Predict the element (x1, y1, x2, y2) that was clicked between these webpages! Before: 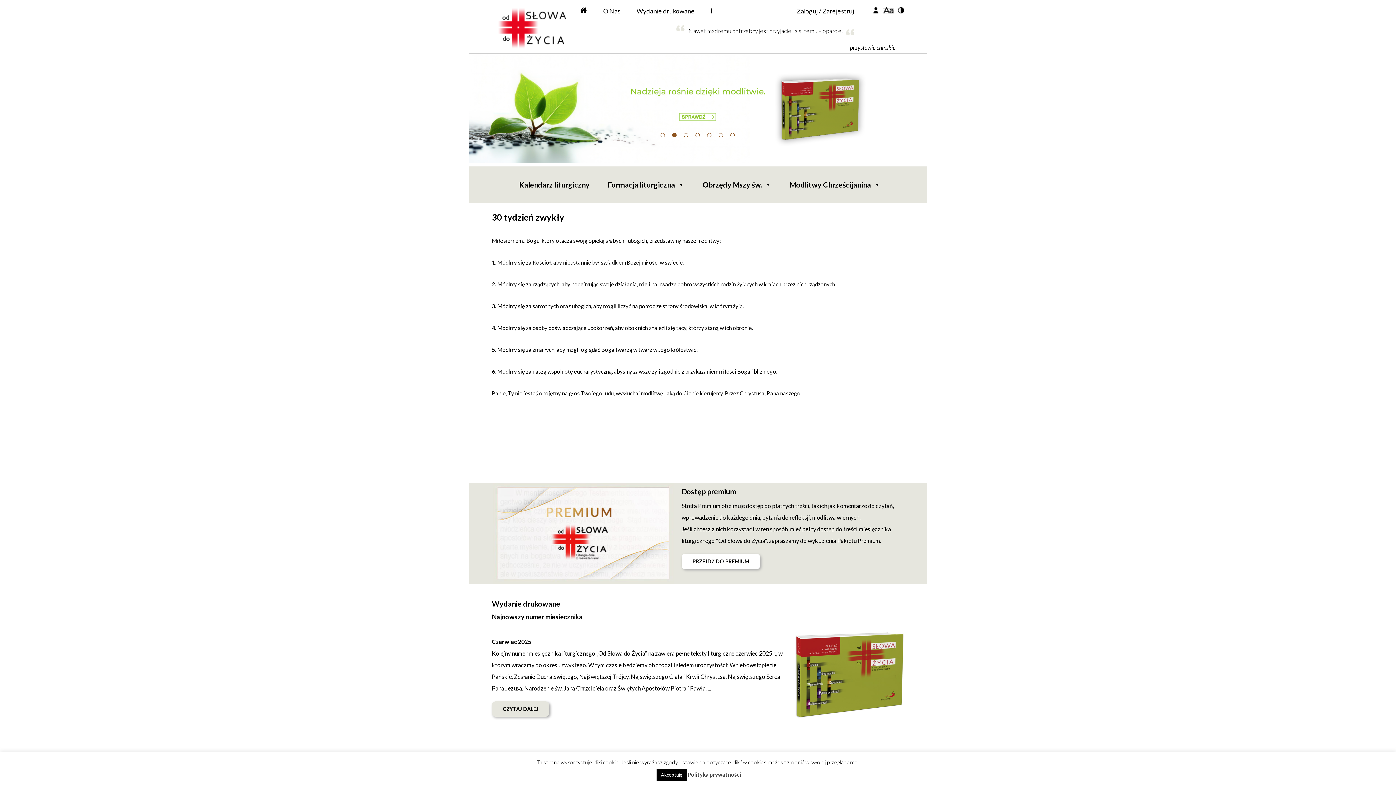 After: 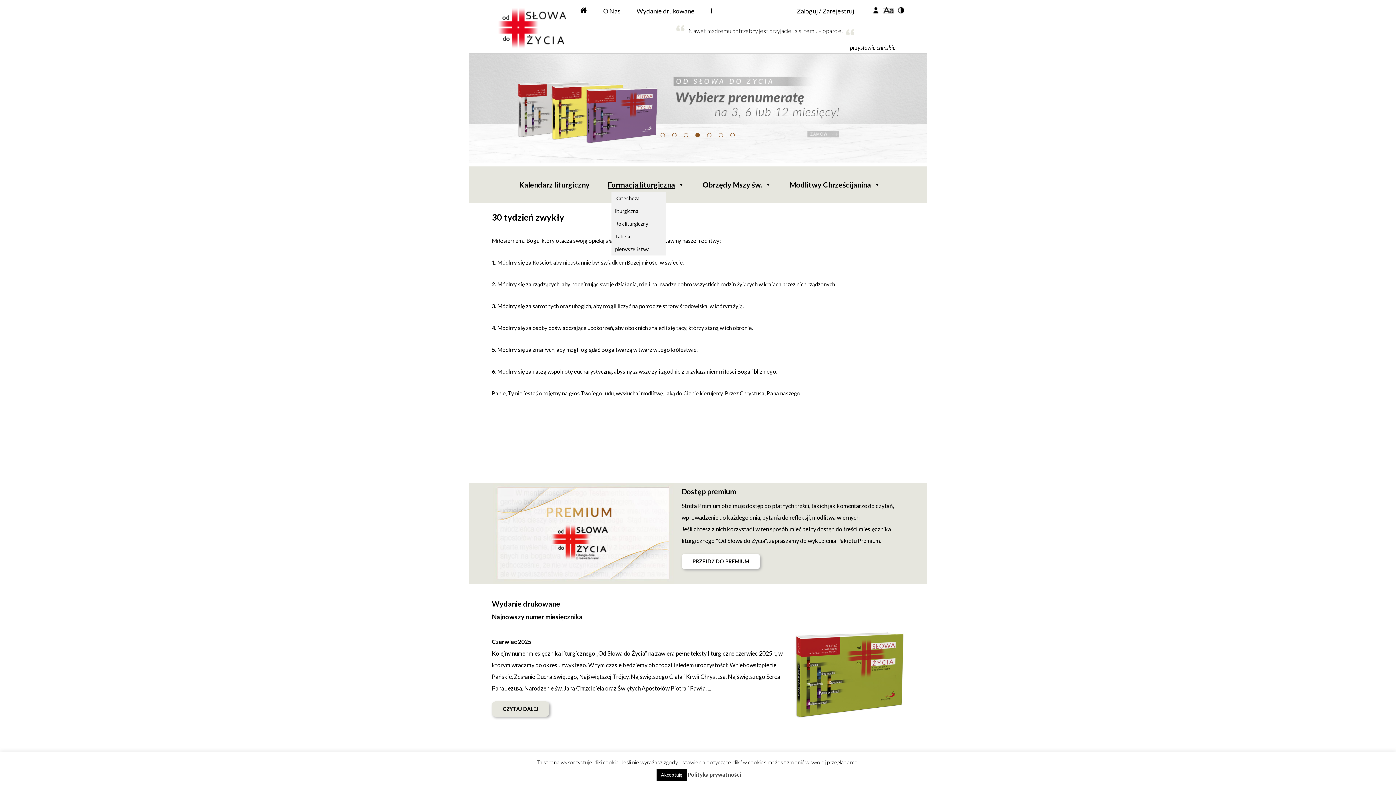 Action: bbox: (597, 177, 692, 192) label: Formacja liturgiczna